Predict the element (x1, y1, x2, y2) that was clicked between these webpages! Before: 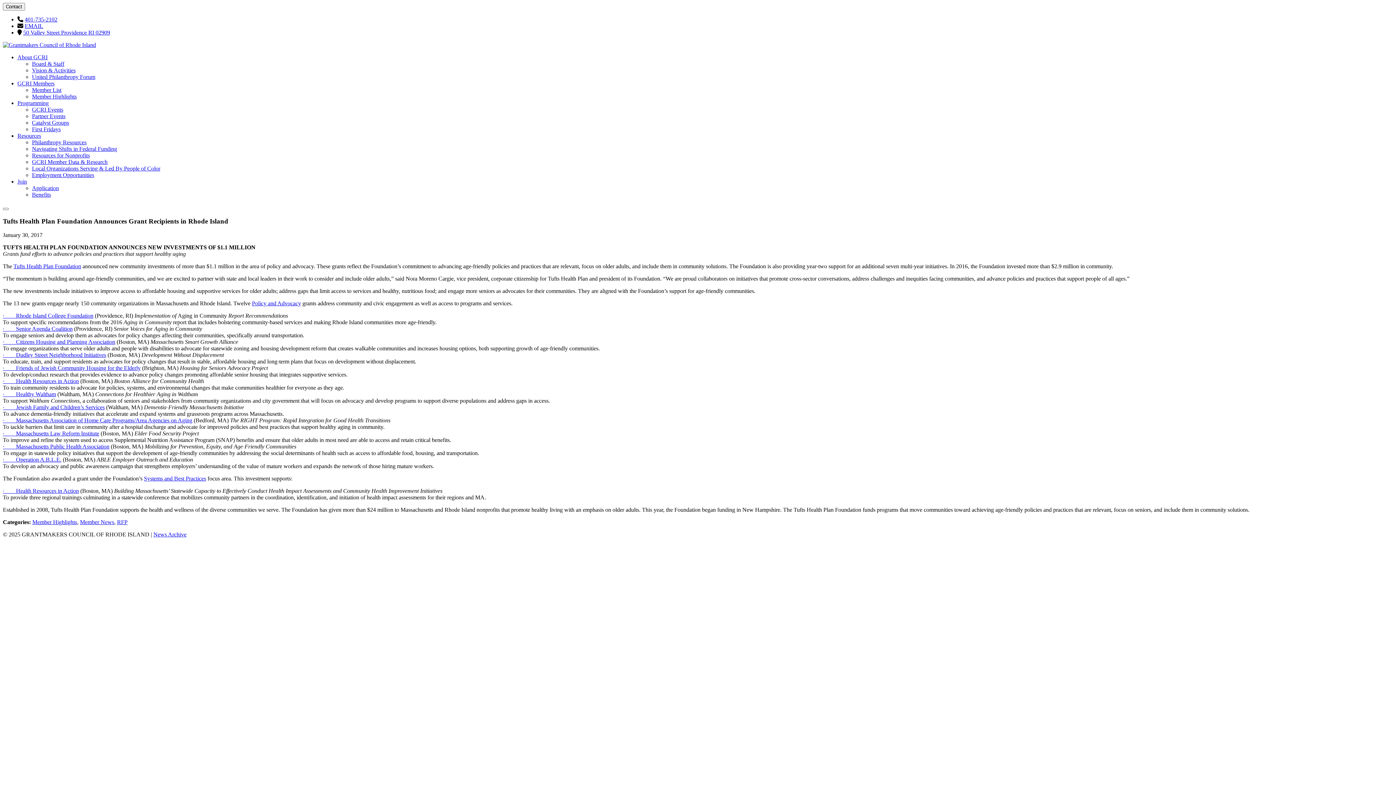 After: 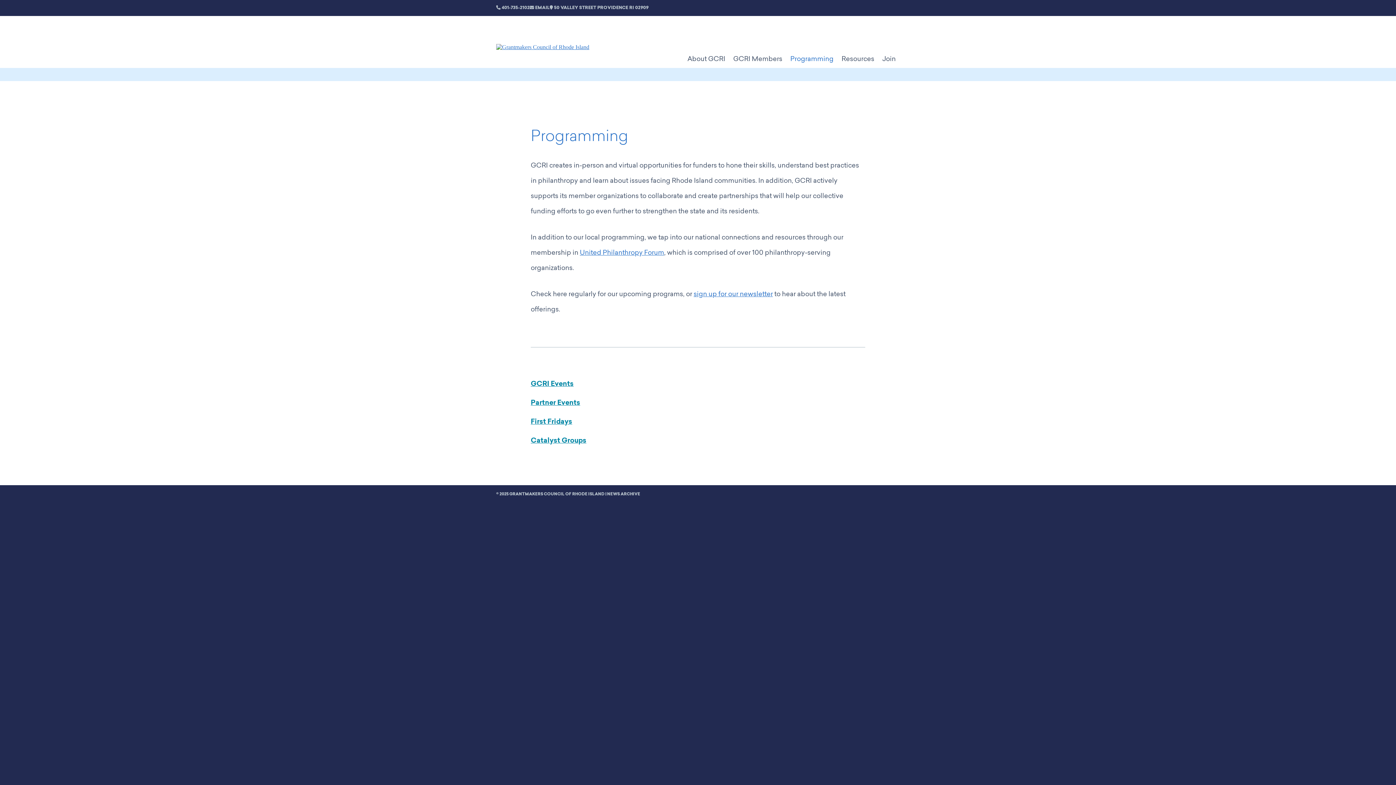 Action: bbox: (17, 100, 48, 106) label: Programming